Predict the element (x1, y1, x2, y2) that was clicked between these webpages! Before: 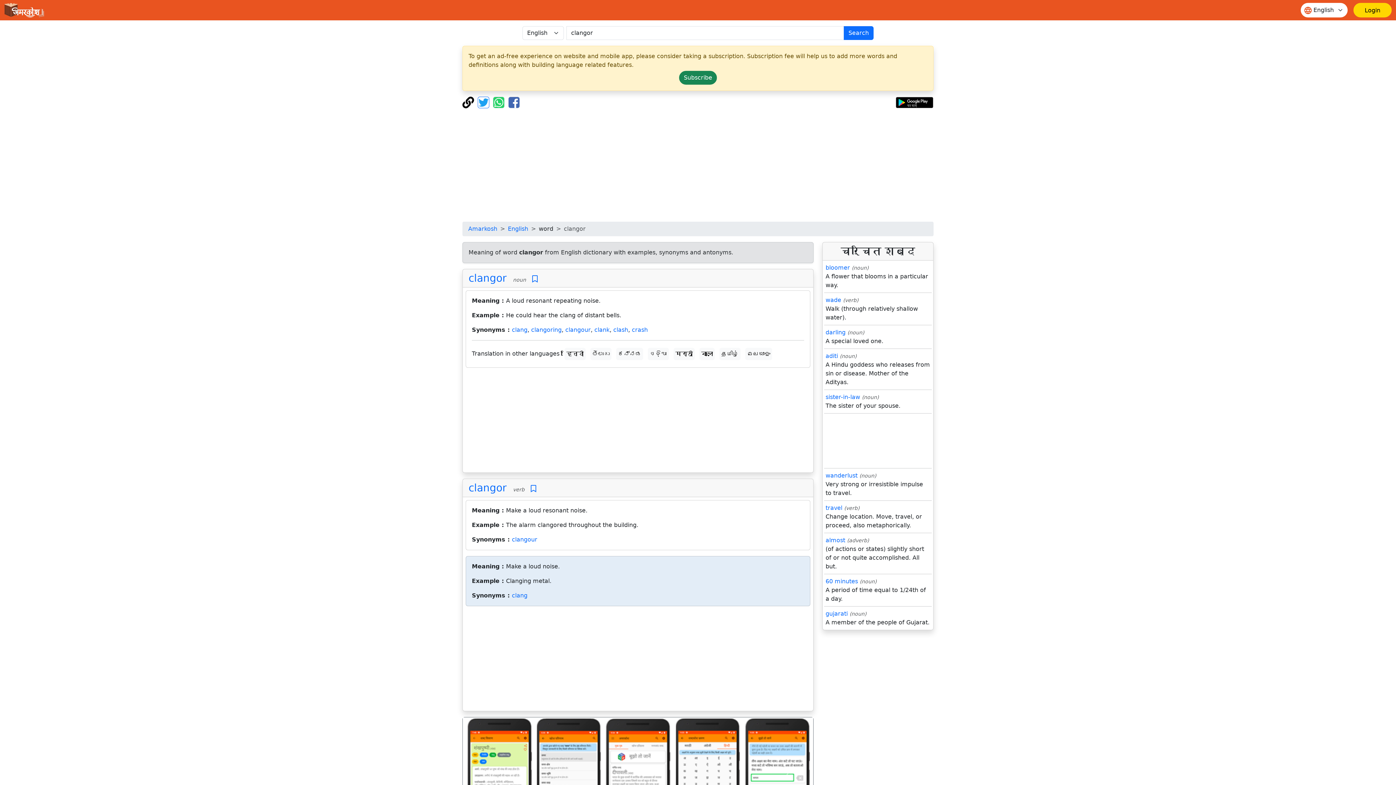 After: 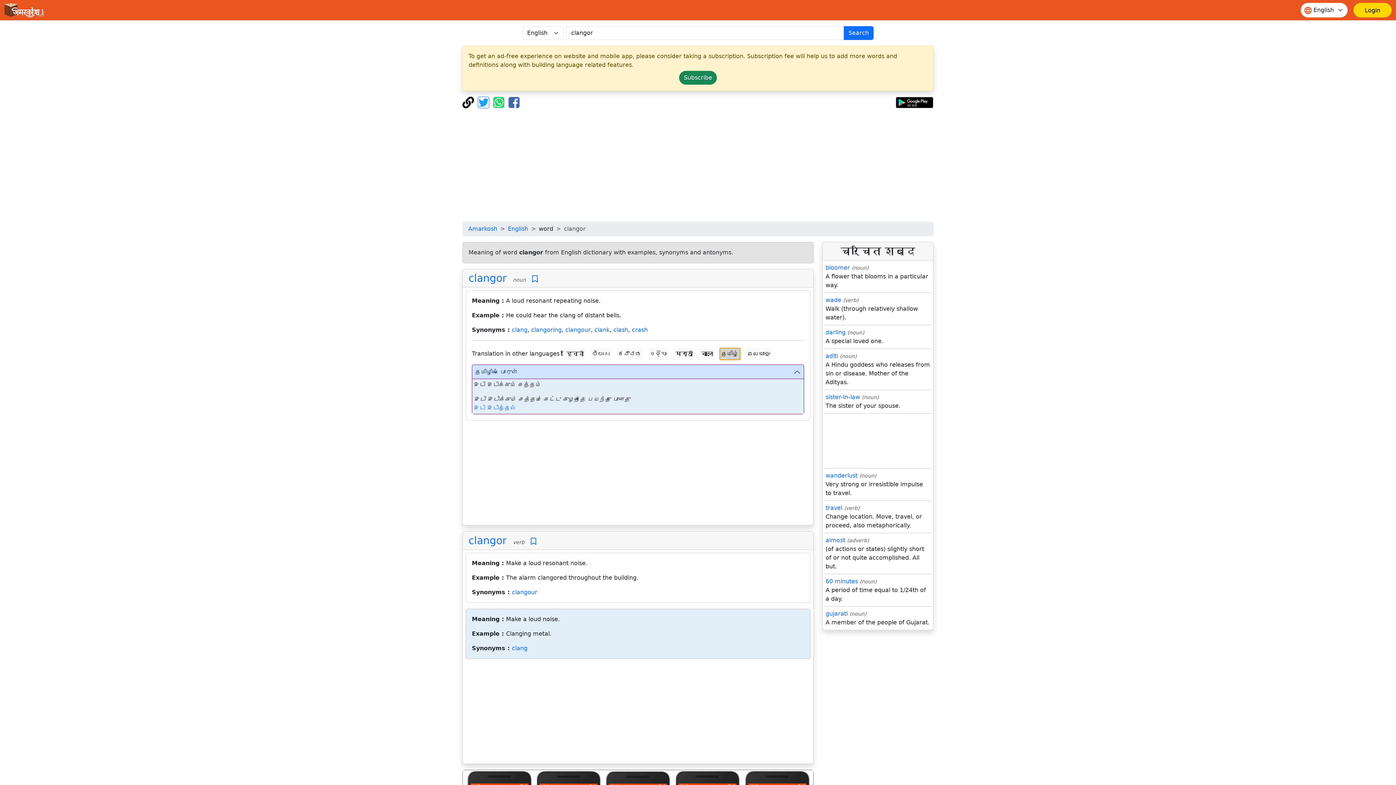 Action: bbox: (719, 348, 740, 360) label: தமிழ்